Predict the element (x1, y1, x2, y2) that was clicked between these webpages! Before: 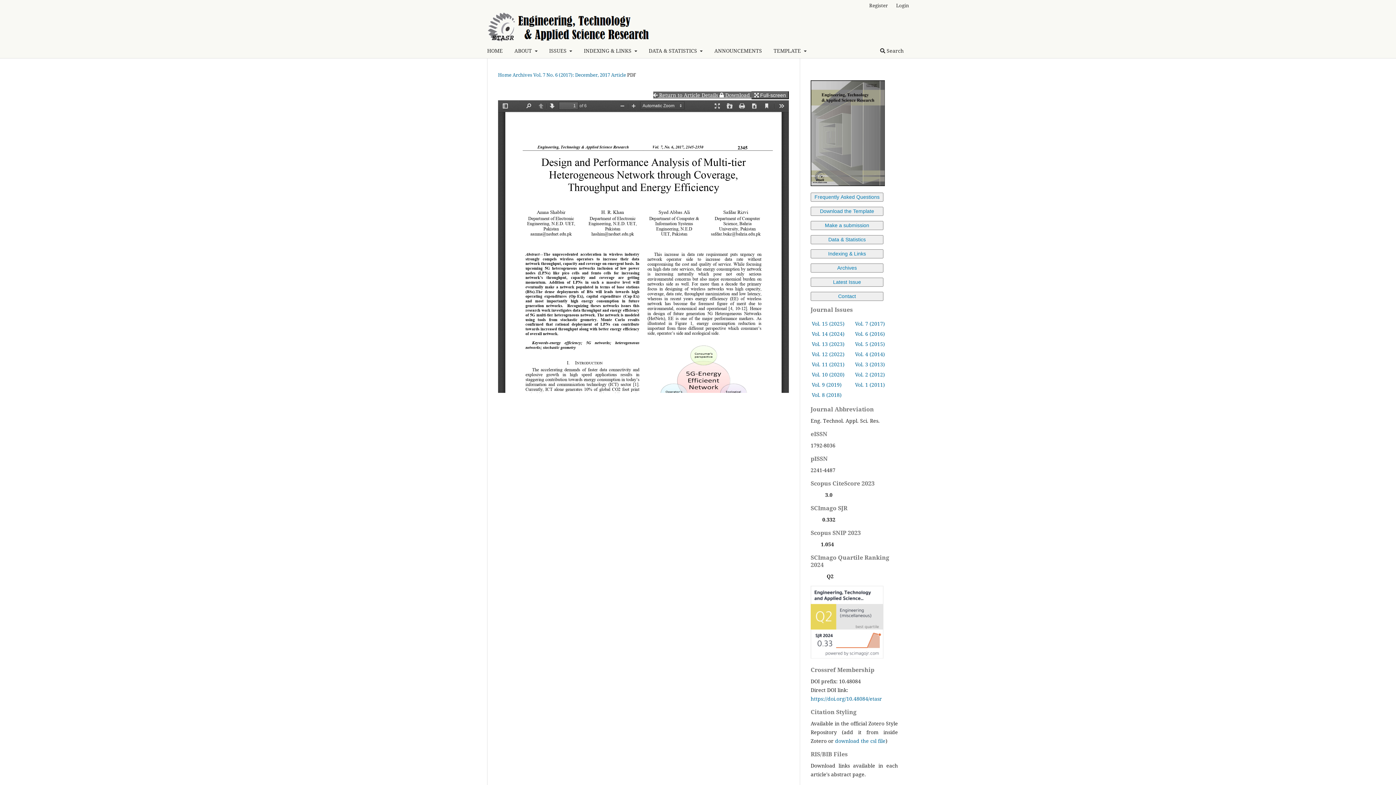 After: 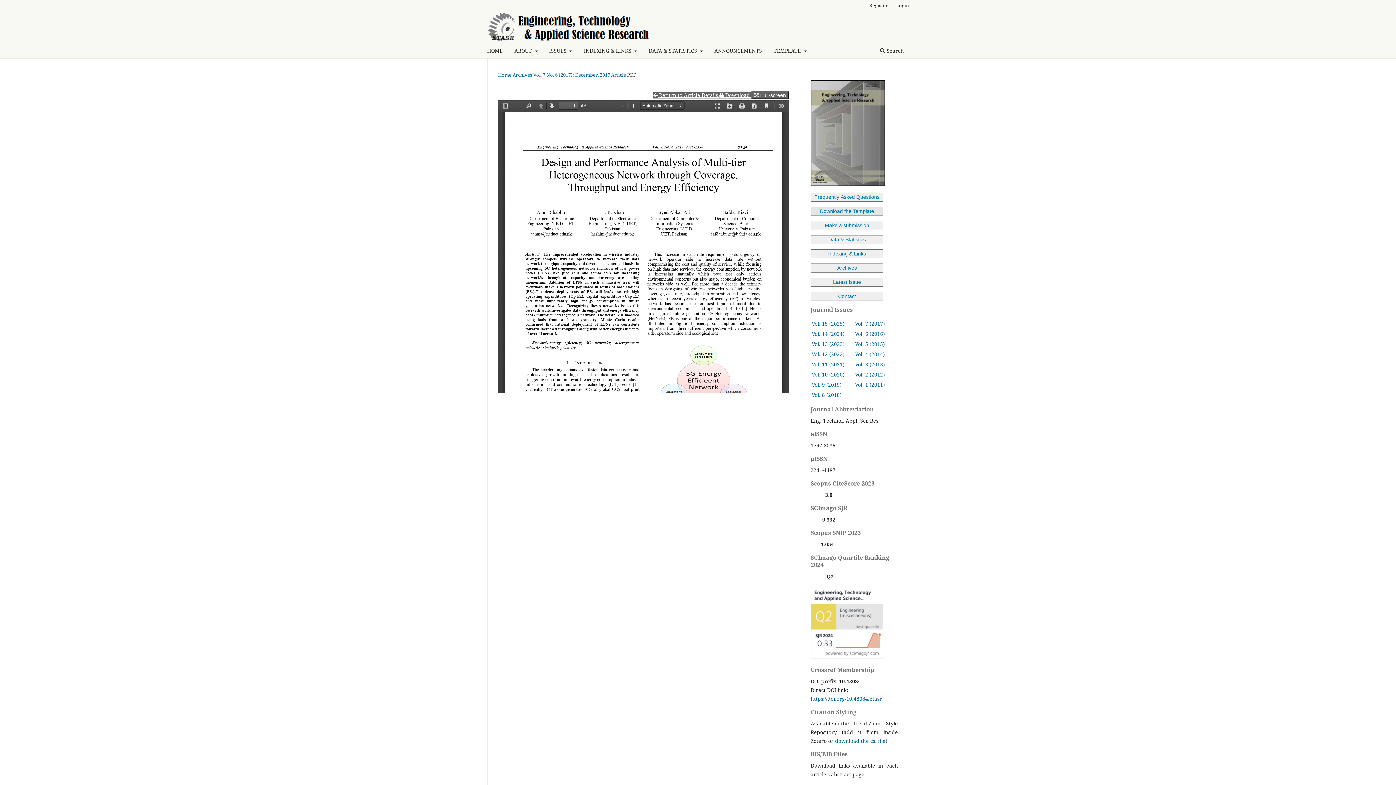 Action: label: Download the Template bbox: (810, 207, 883, 214)